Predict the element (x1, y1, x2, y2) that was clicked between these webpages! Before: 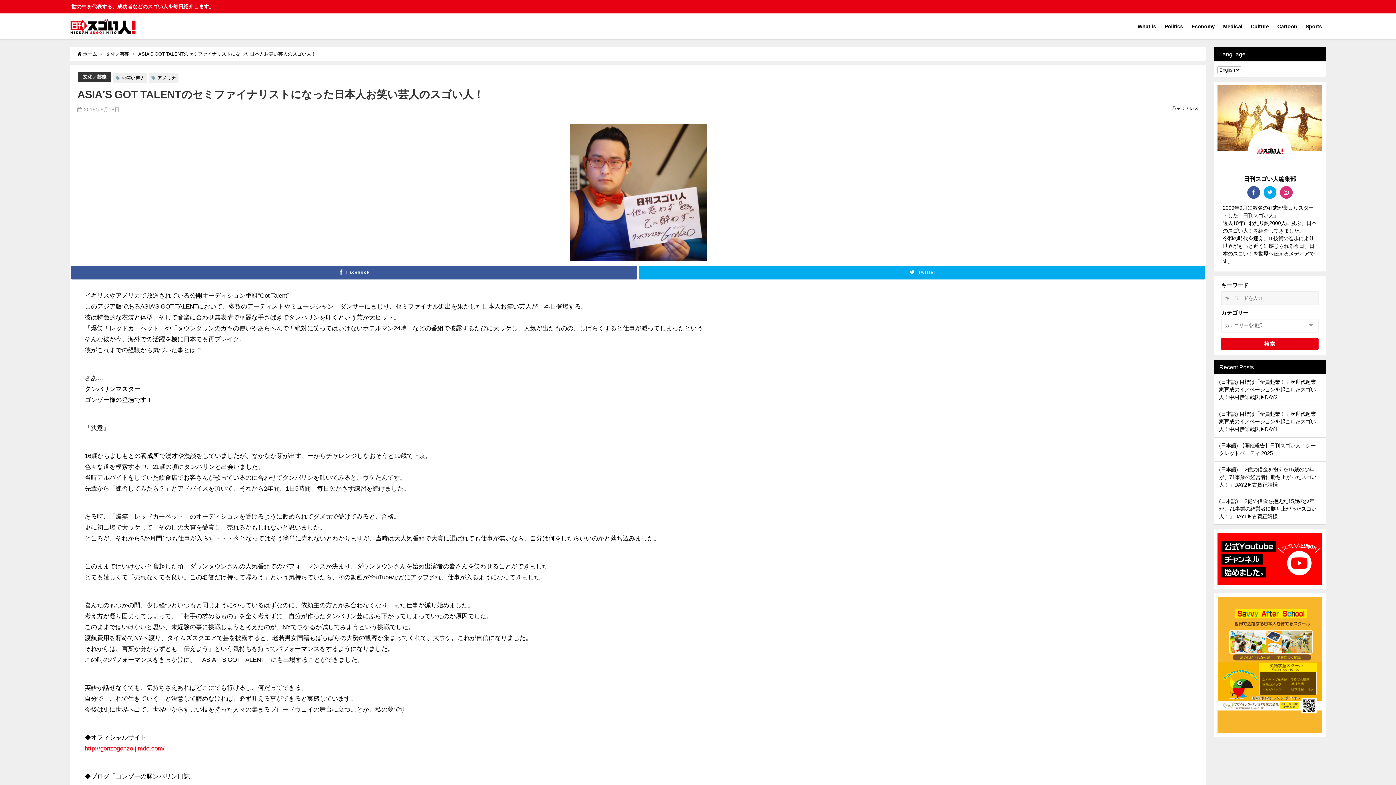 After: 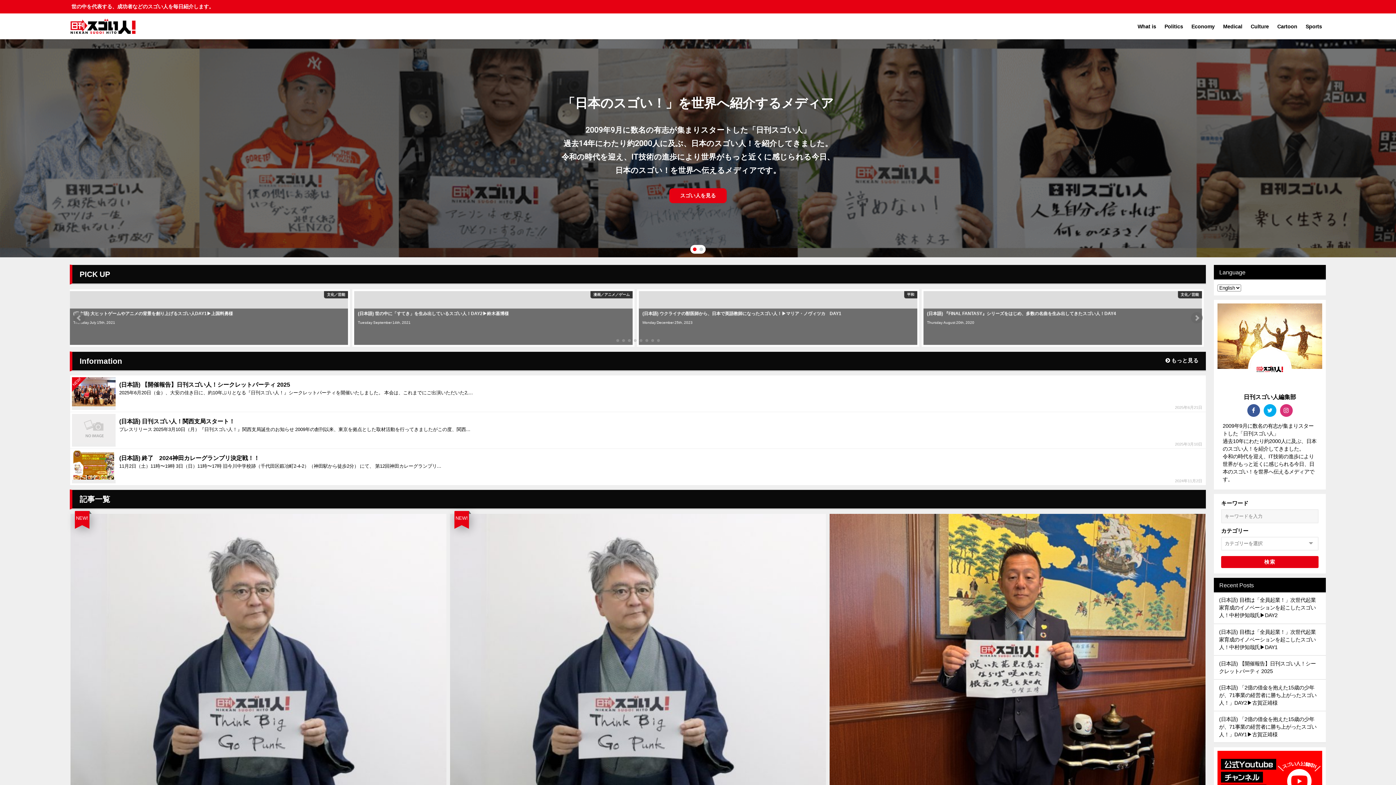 Action: bbox: (77, 51, 97, 56) label:  ホーム